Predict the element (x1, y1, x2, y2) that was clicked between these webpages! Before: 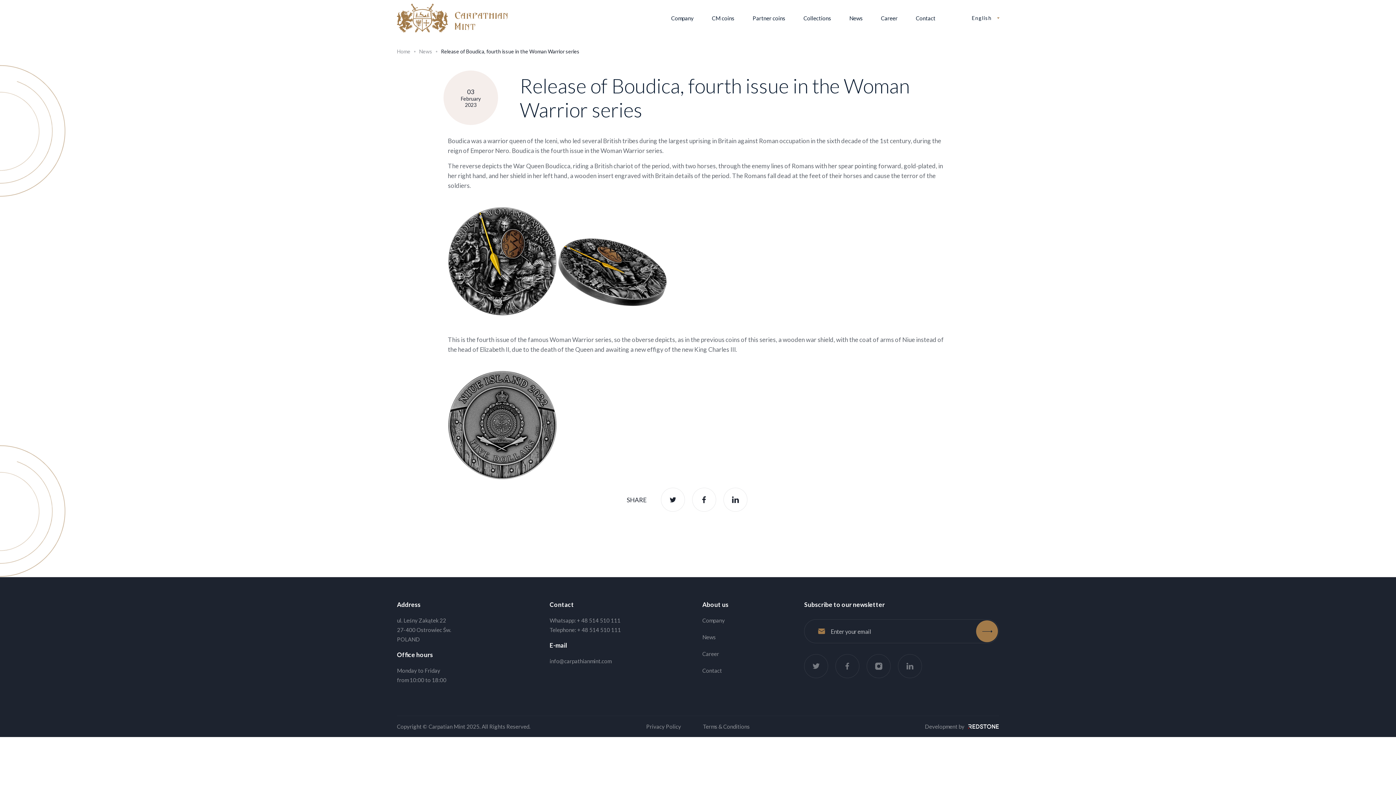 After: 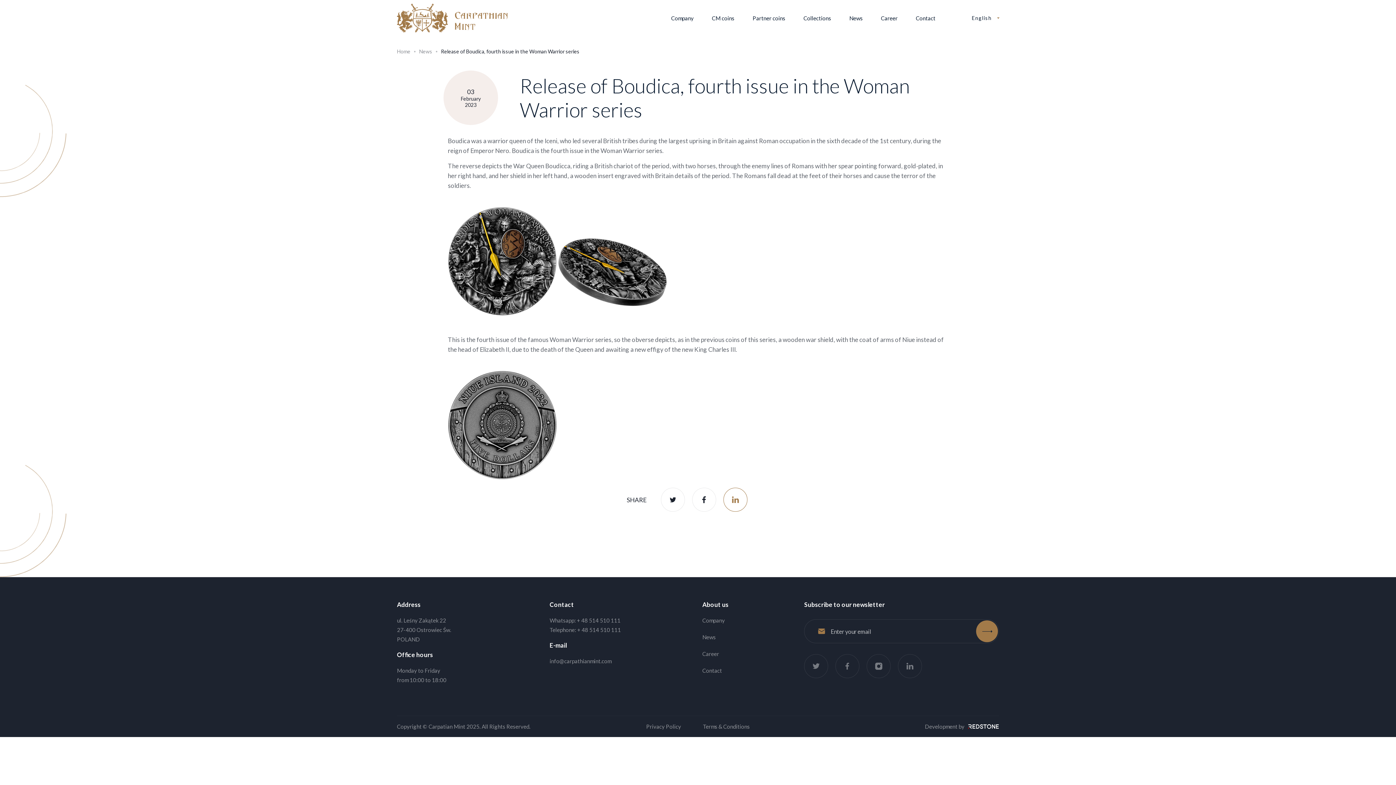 Action: bbox: (723, 488, 747, 511)